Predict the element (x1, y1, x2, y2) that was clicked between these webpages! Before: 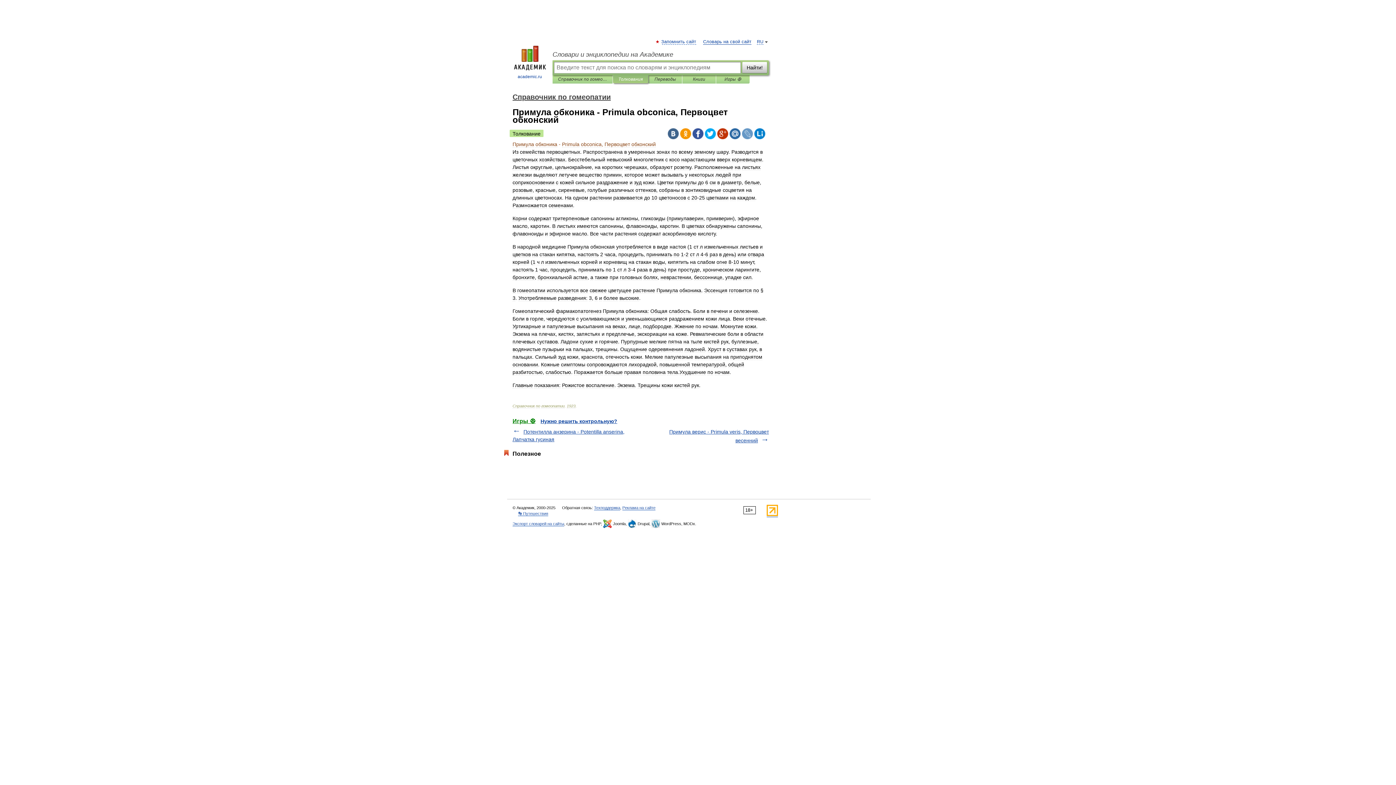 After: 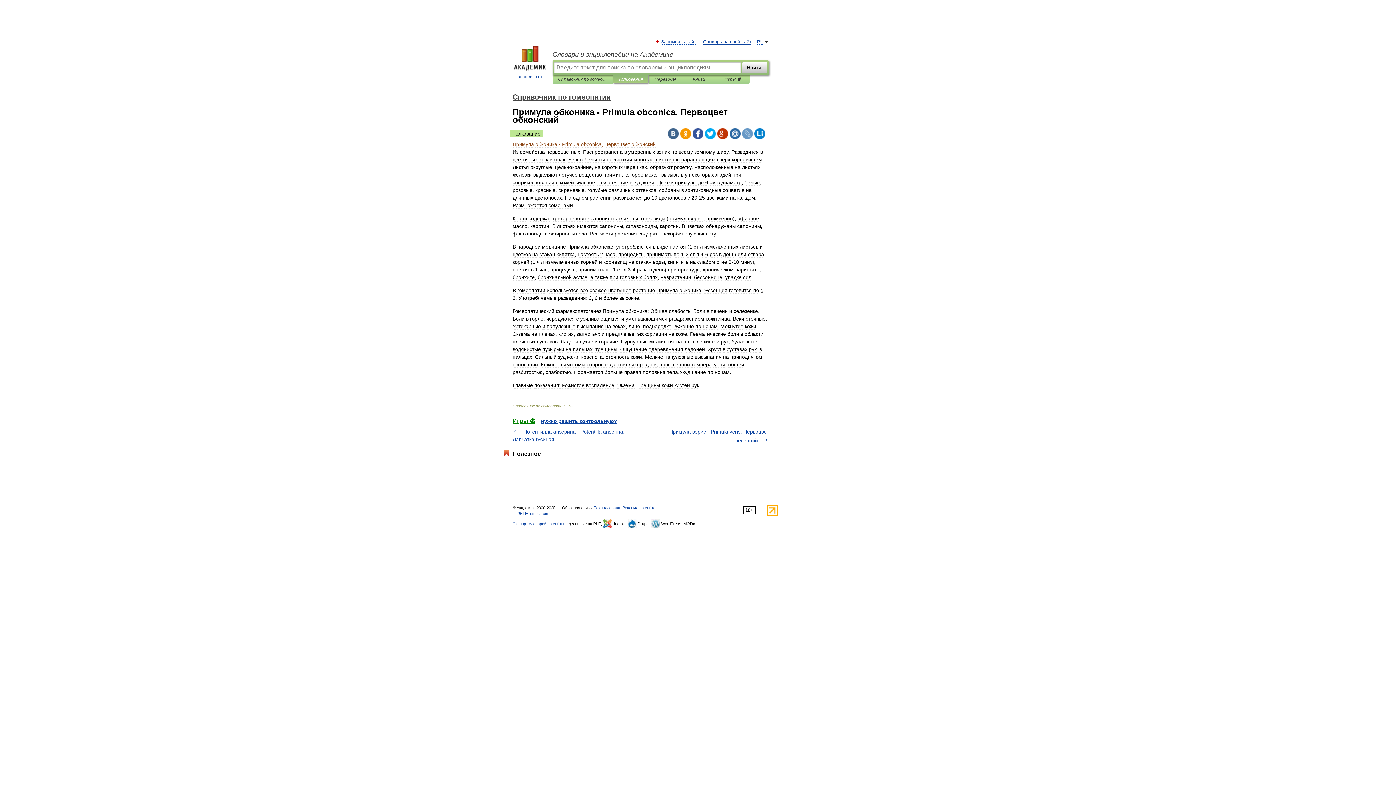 Action: bbox: (692, 128, 703, 139)